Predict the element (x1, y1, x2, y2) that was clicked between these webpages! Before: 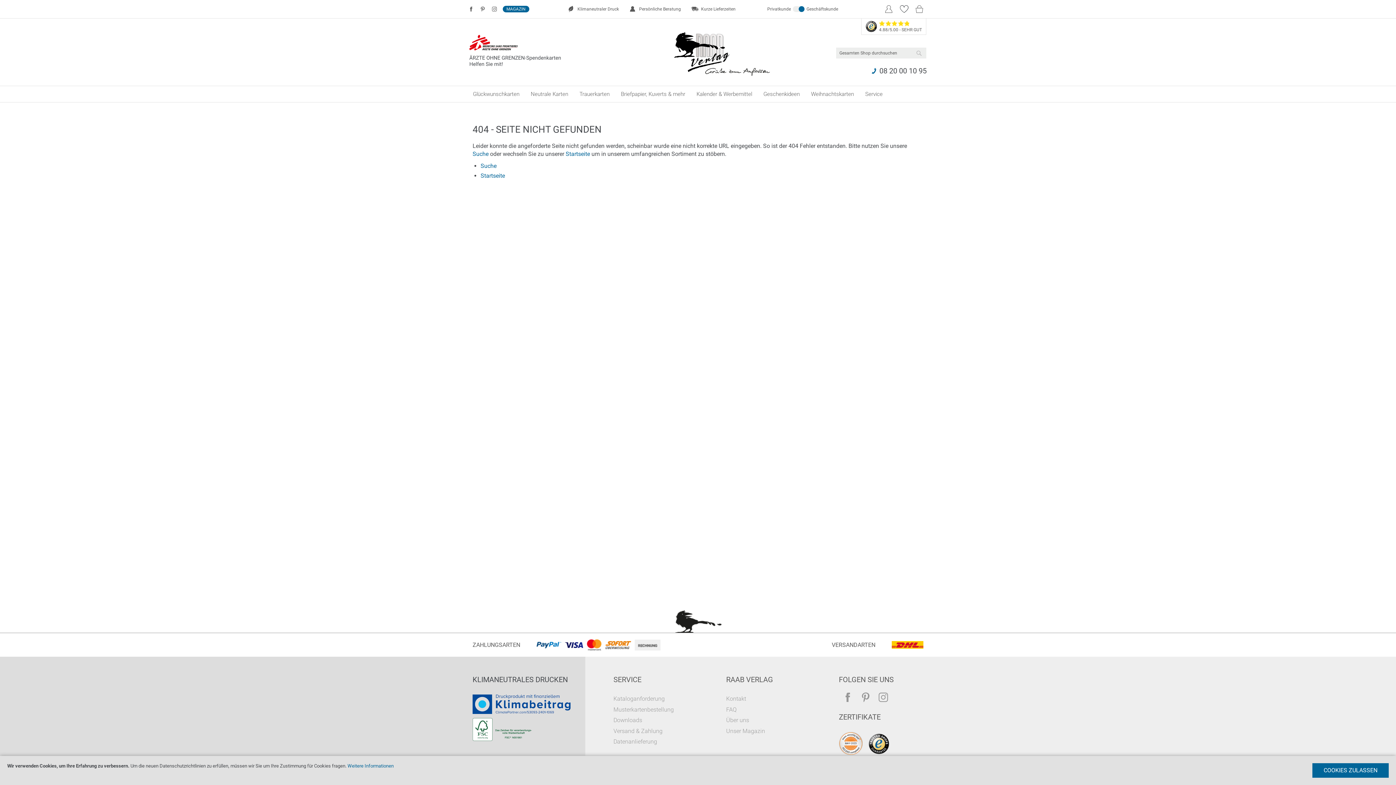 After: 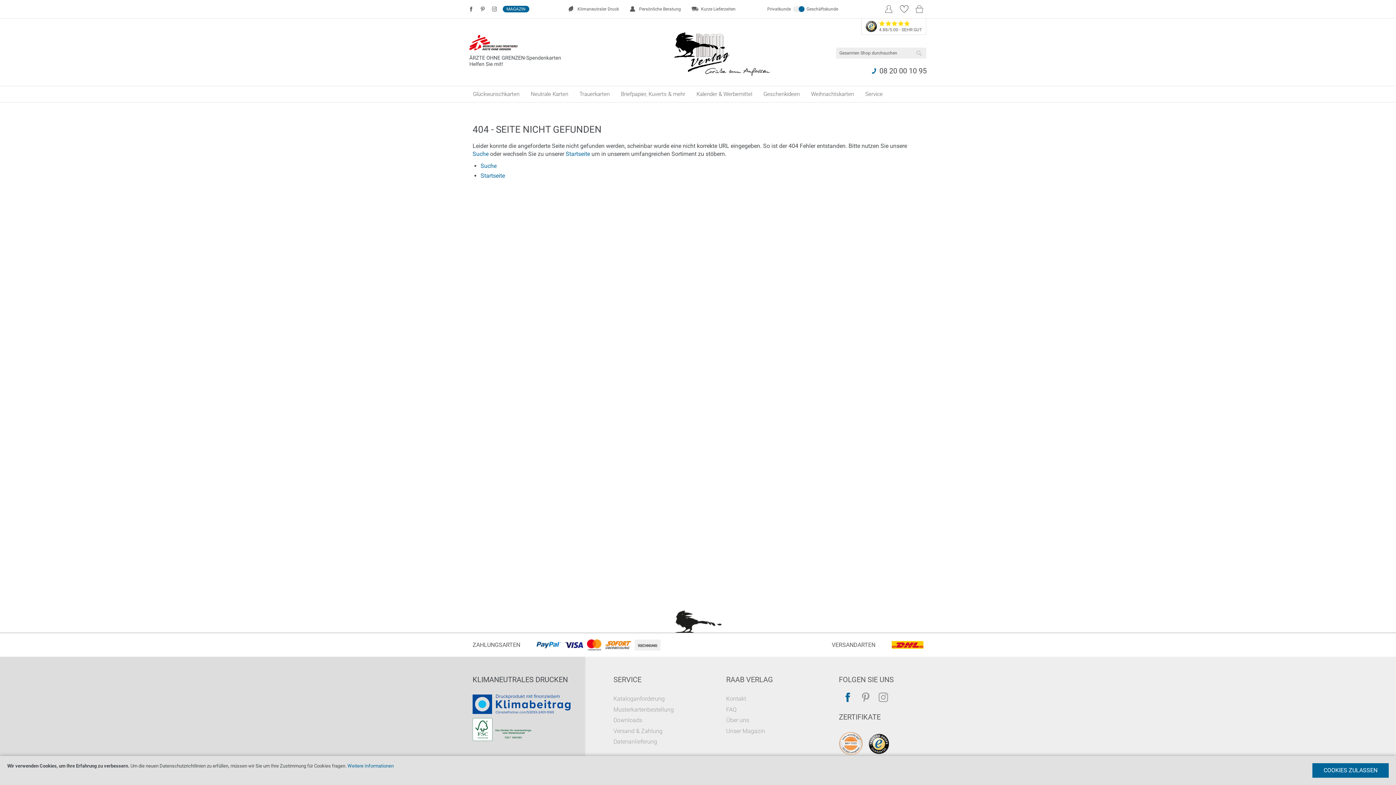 Action: bbox: (841, 692, 854, 705)